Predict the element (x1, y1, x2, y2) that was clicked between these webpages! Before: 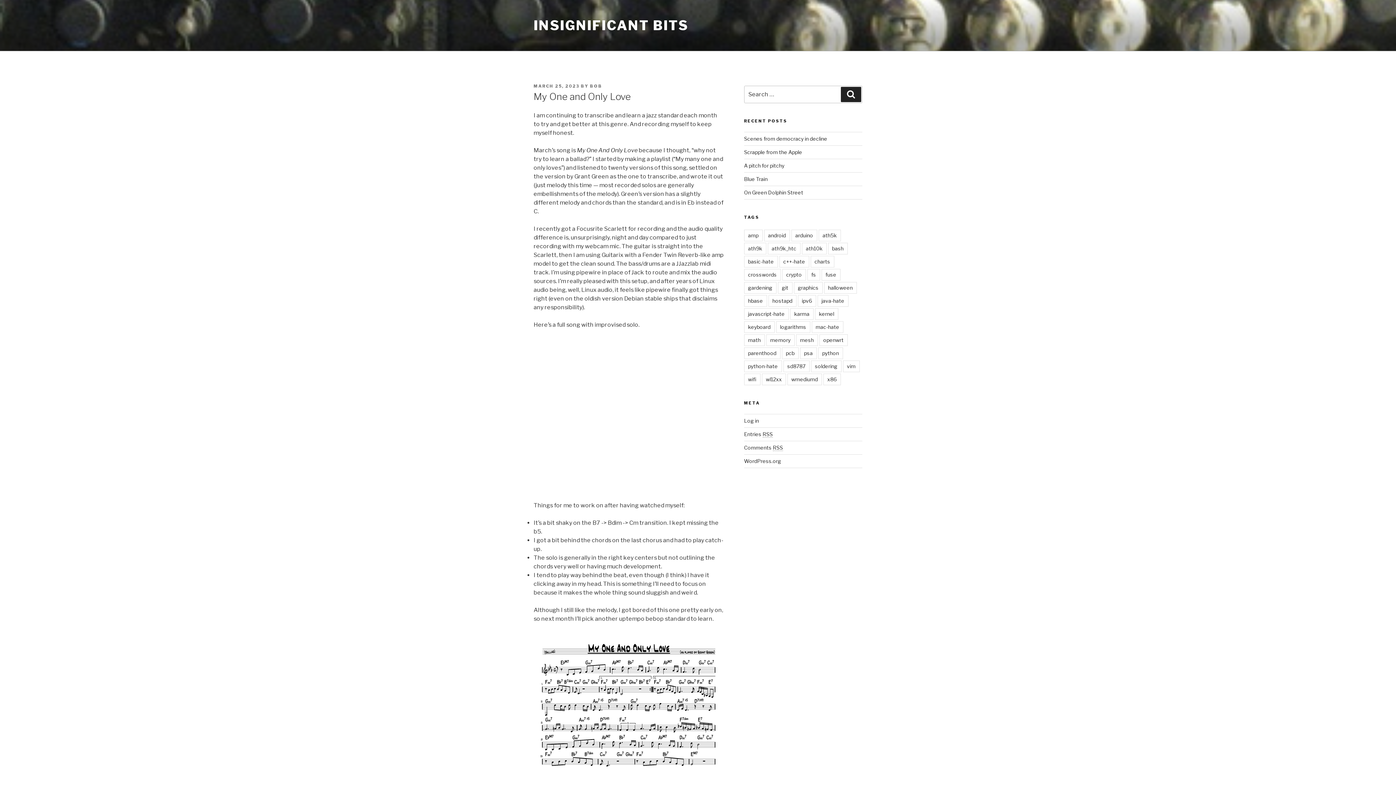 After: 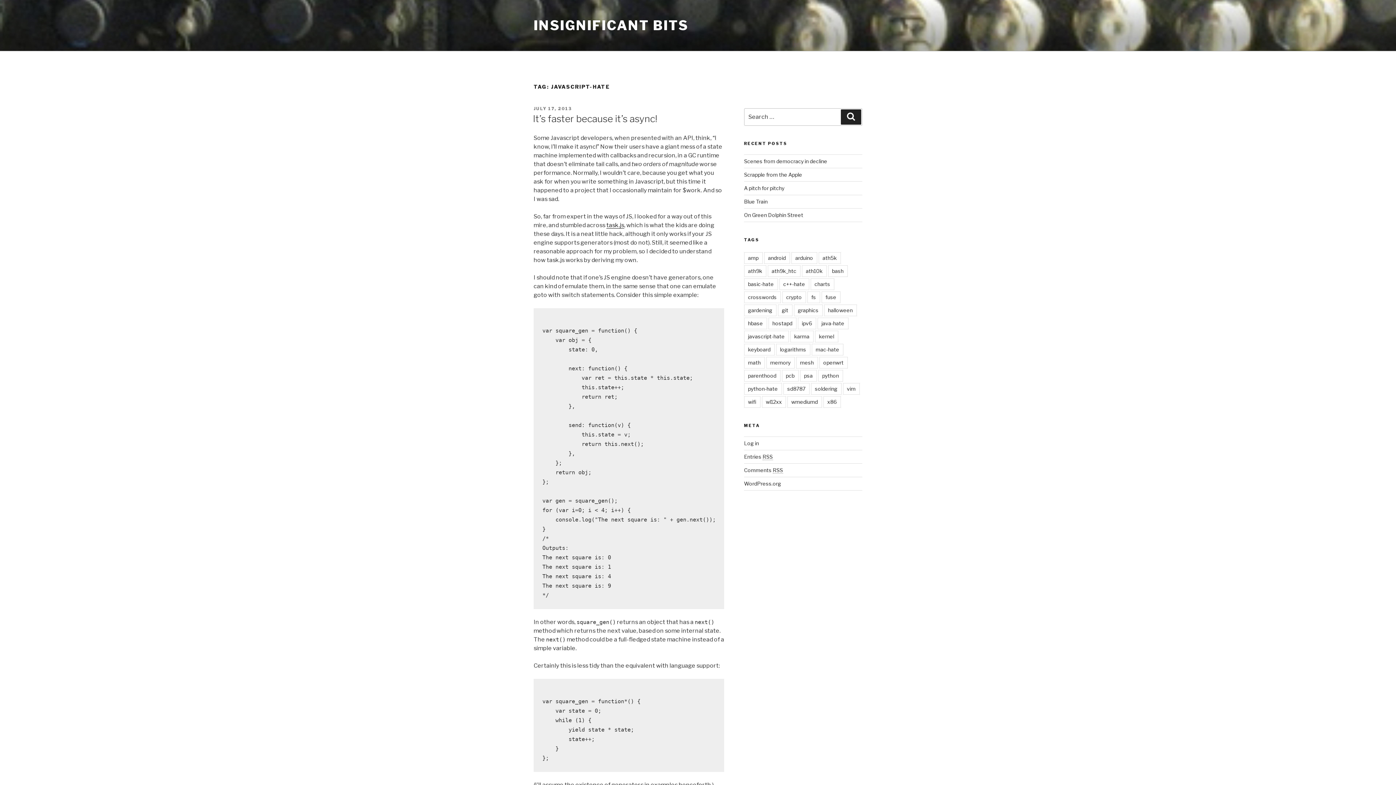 Action: label: javascript-hate bbox: (744, 308, 788, 320)